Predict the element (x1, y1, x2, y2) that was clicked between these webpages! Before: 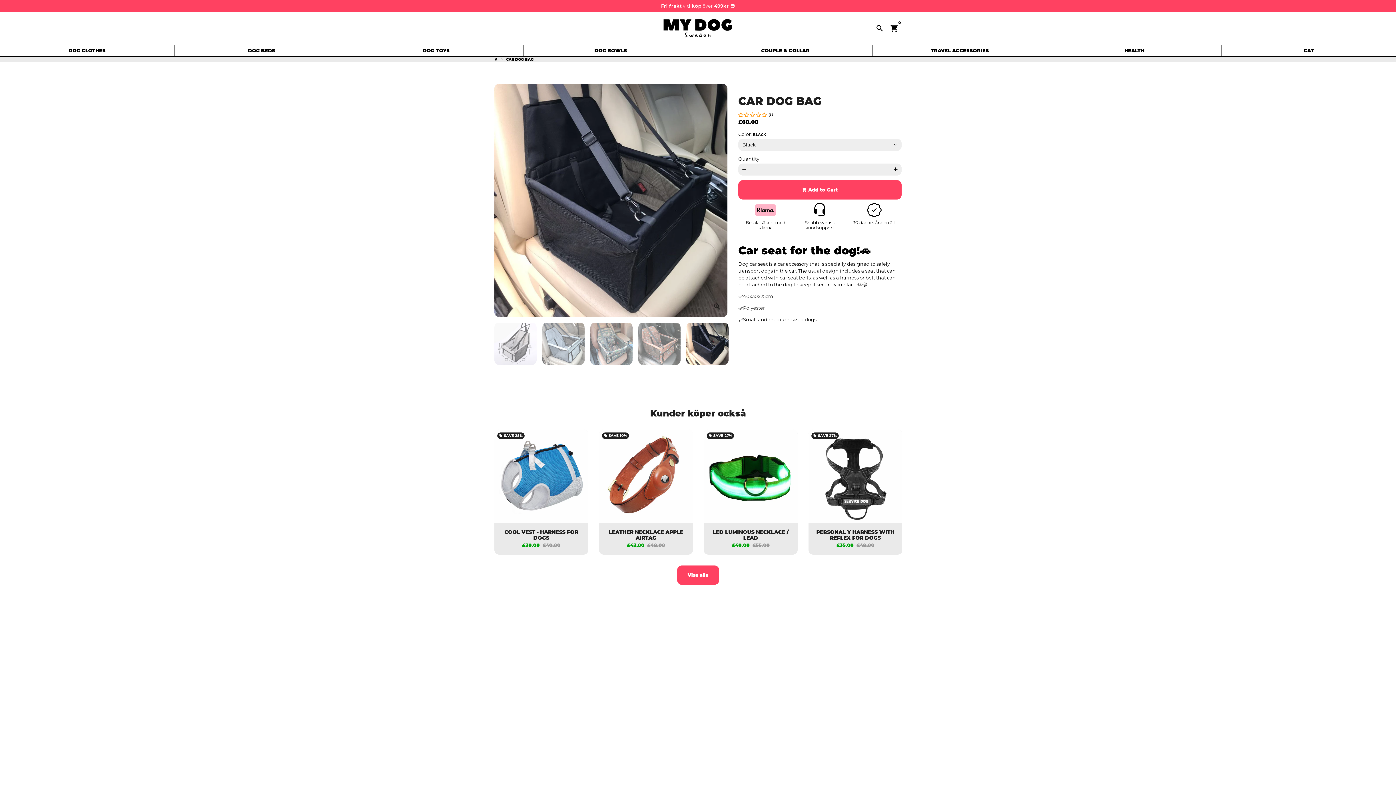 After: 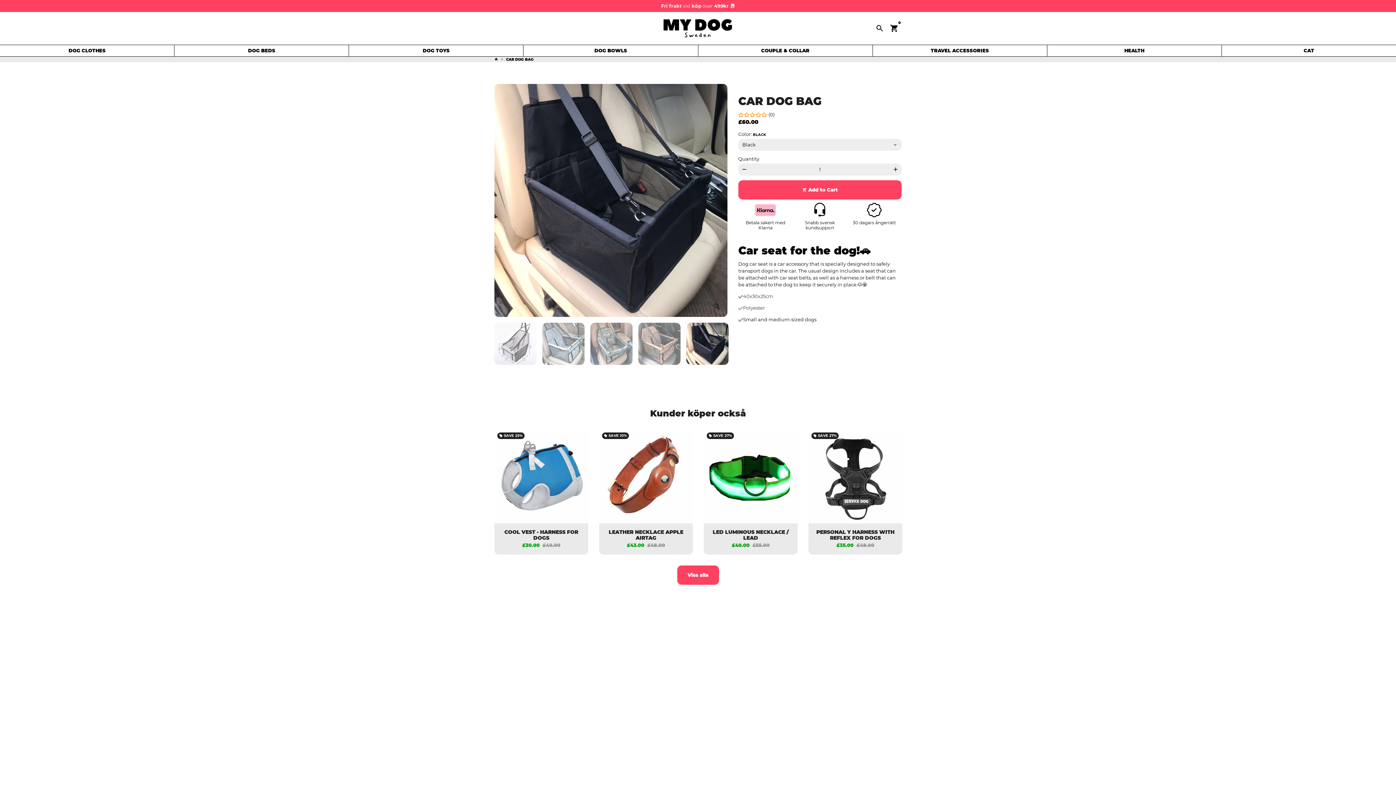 Action: bbox: (506, 57, 533, 61) label: CAR DOG BAG